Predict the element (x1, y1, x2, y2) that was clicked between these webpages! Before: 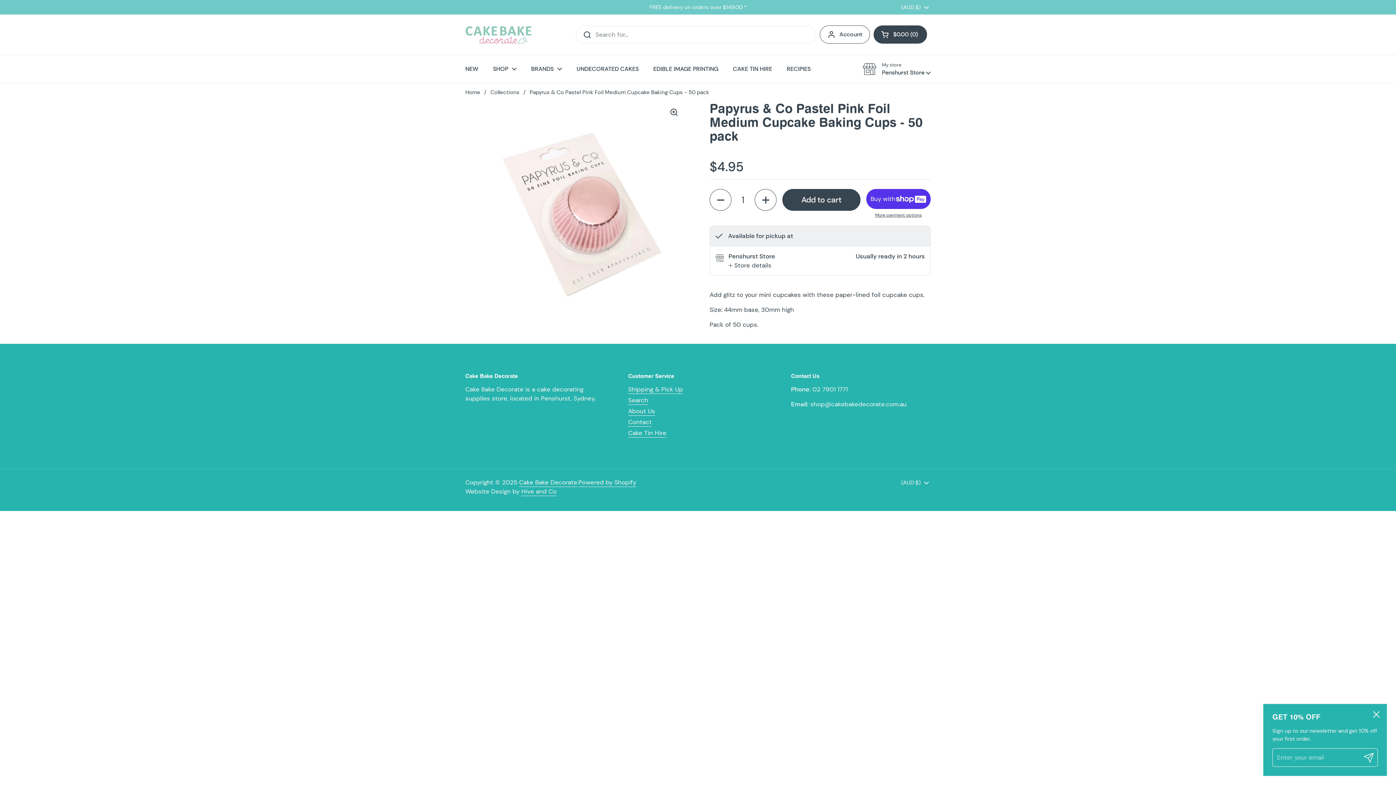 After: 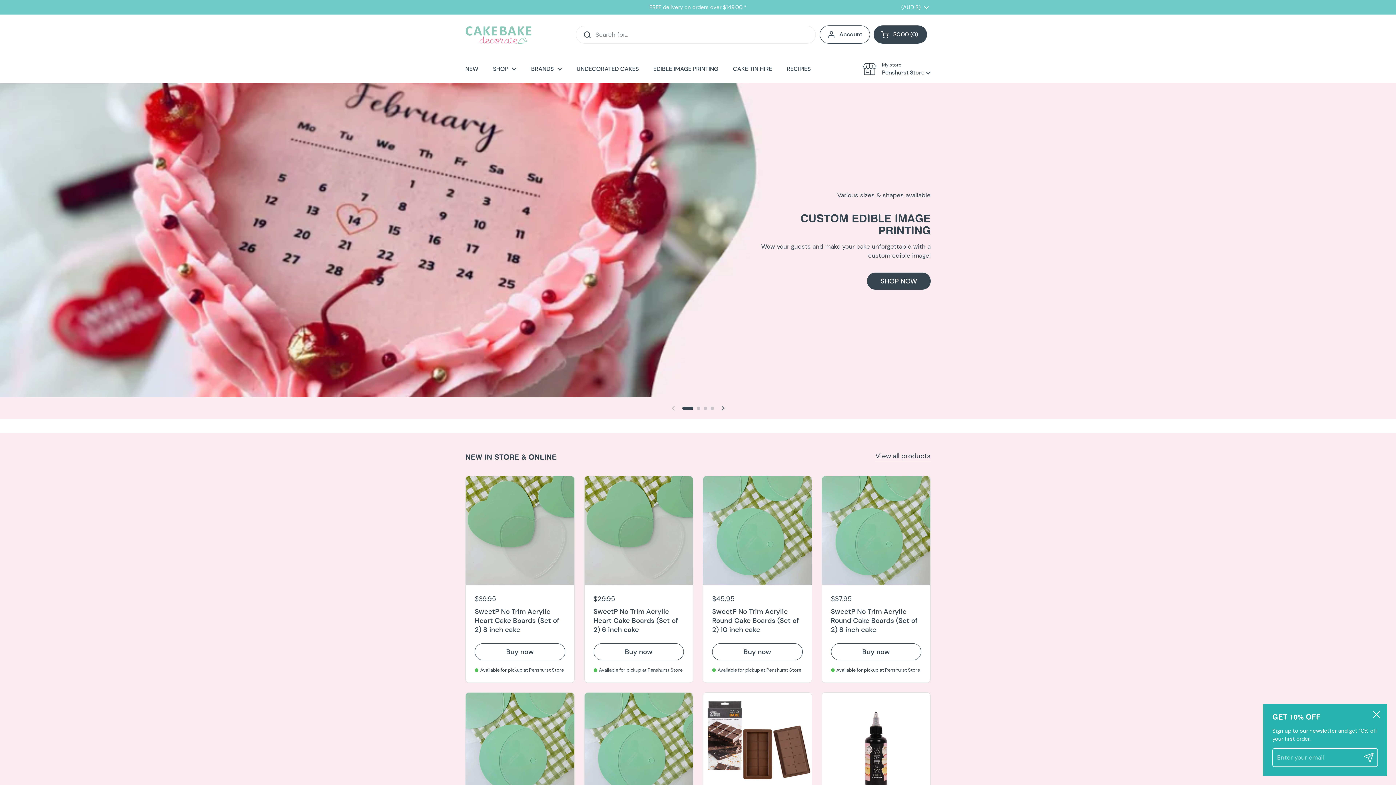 Action: bbox: (465, 25, 532, 43)